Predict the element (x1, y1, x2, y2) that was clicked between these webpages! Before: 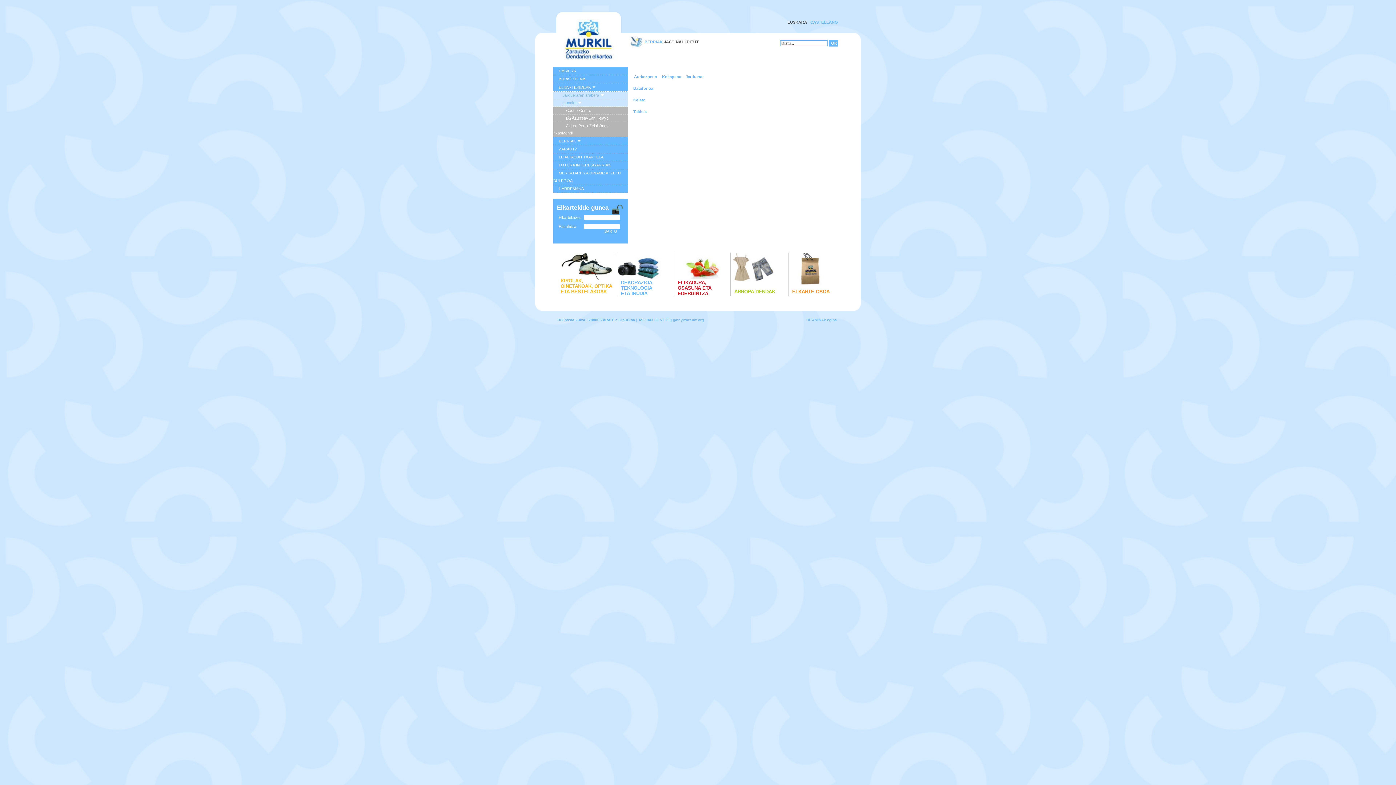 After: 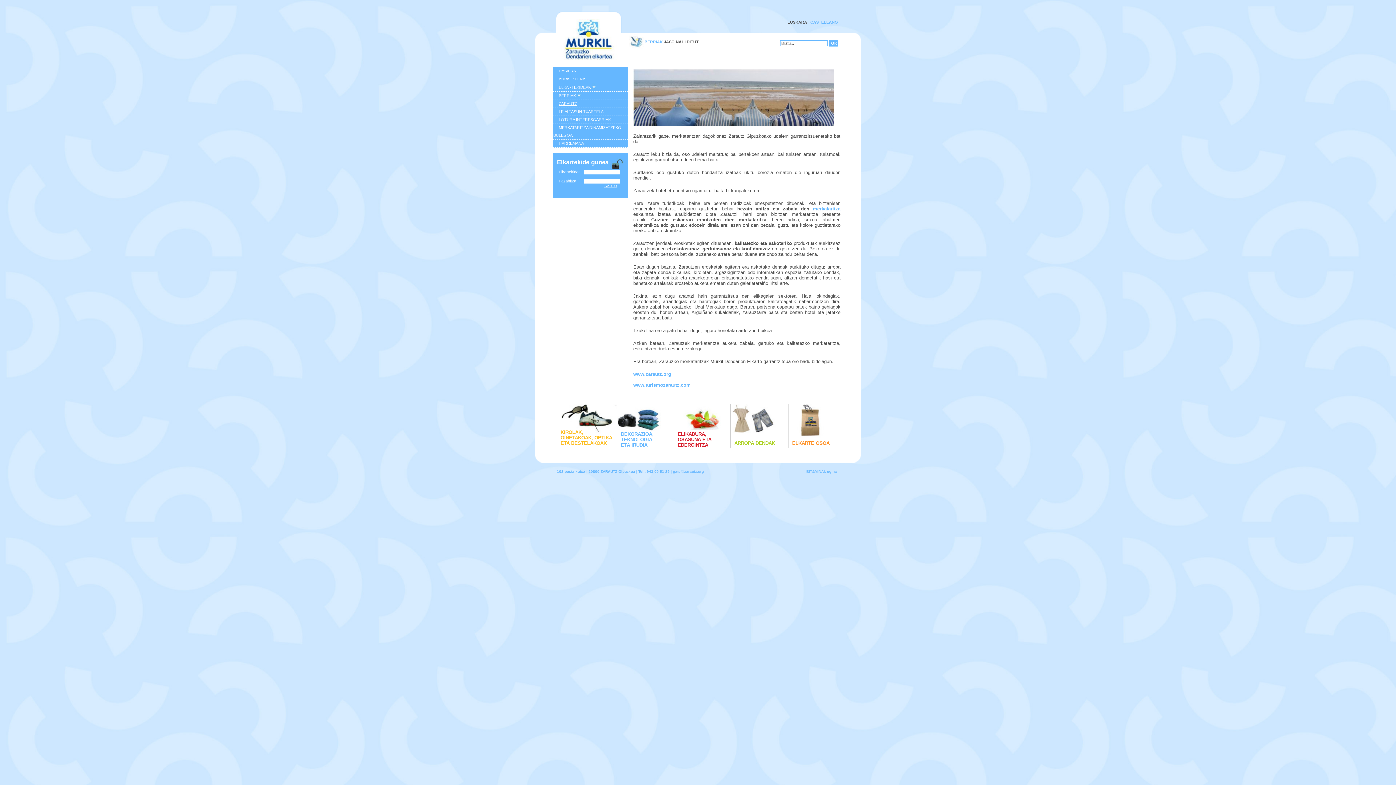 Action: label: ZARAUTZ bbox: (553, 146, 577, 151)